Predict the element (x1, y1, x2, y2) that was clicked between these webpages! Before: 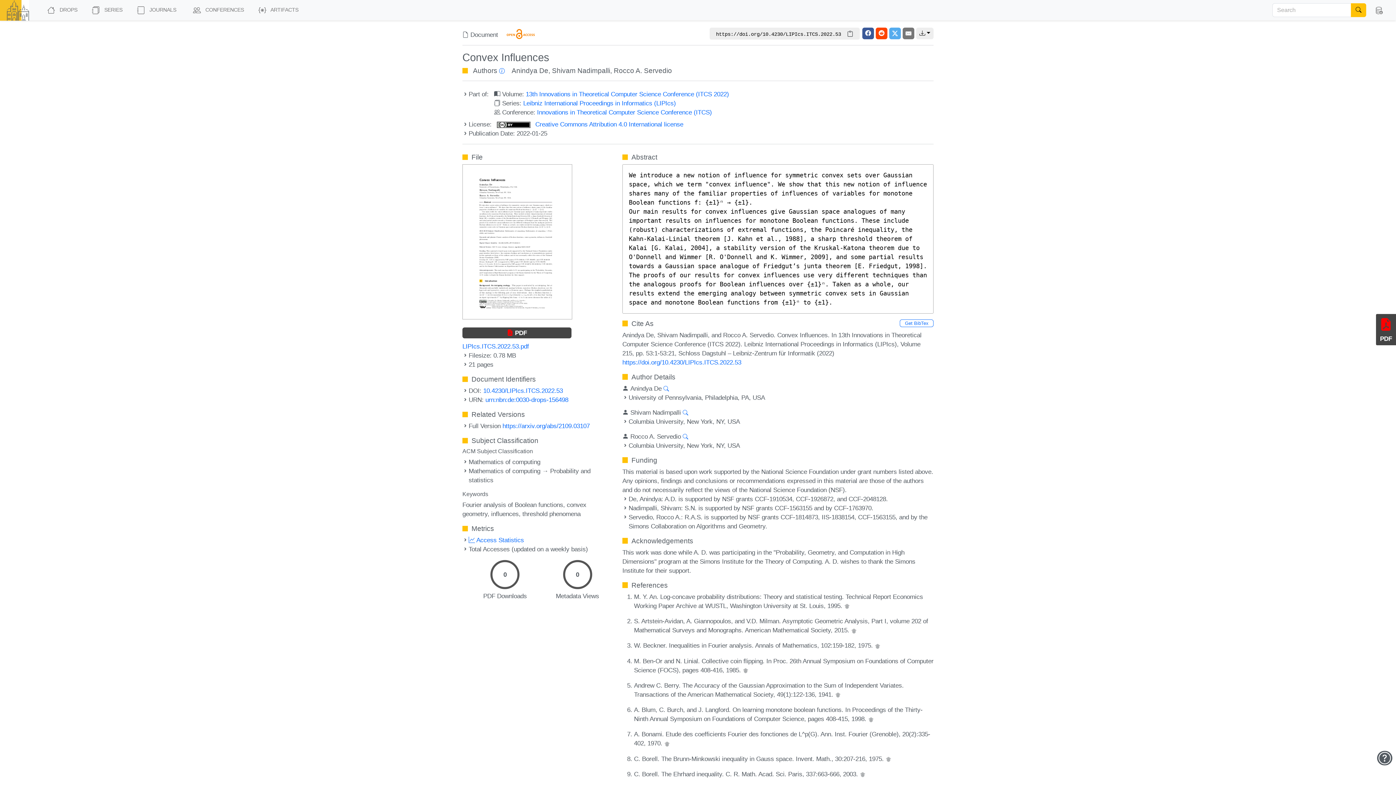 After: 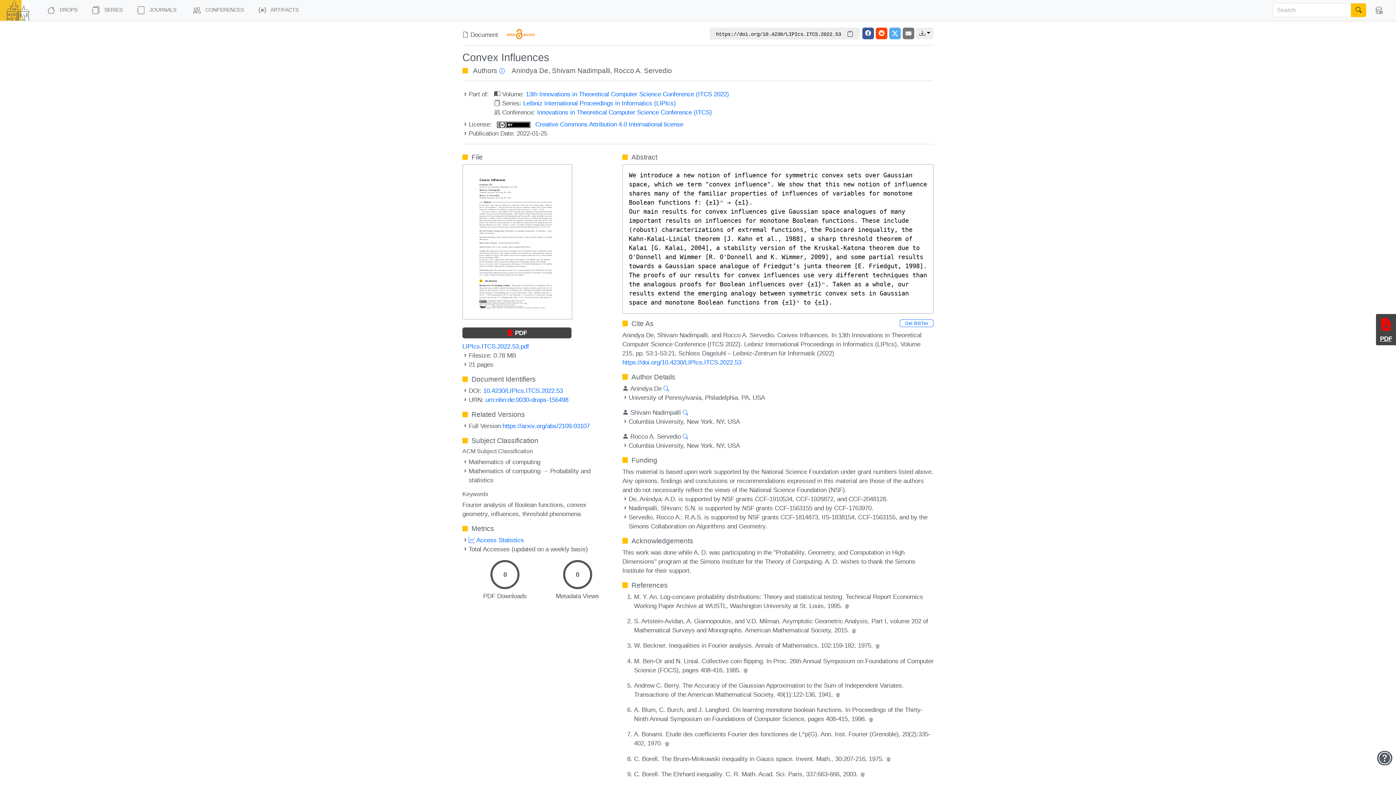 Action: bbox: (1376, 314, 1396, 345) label: PDF